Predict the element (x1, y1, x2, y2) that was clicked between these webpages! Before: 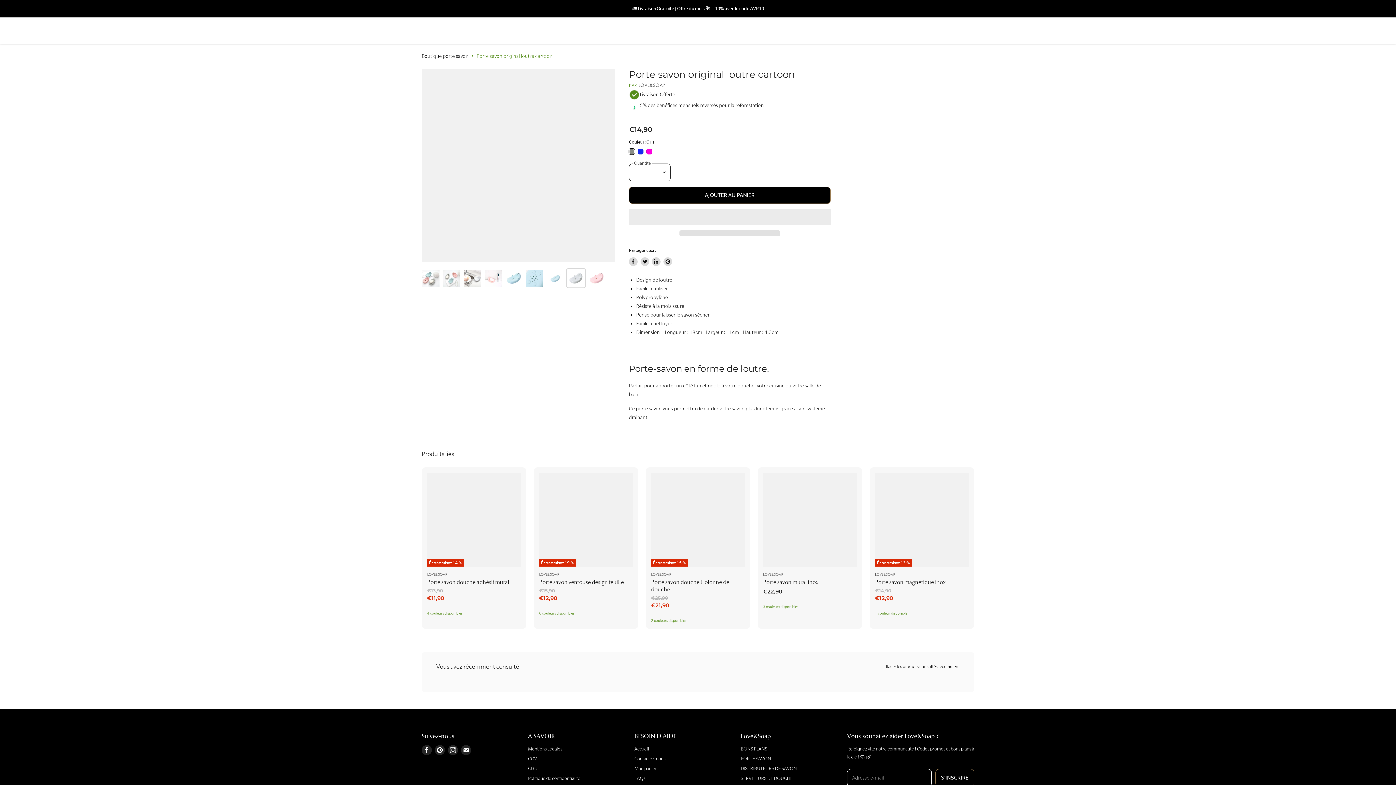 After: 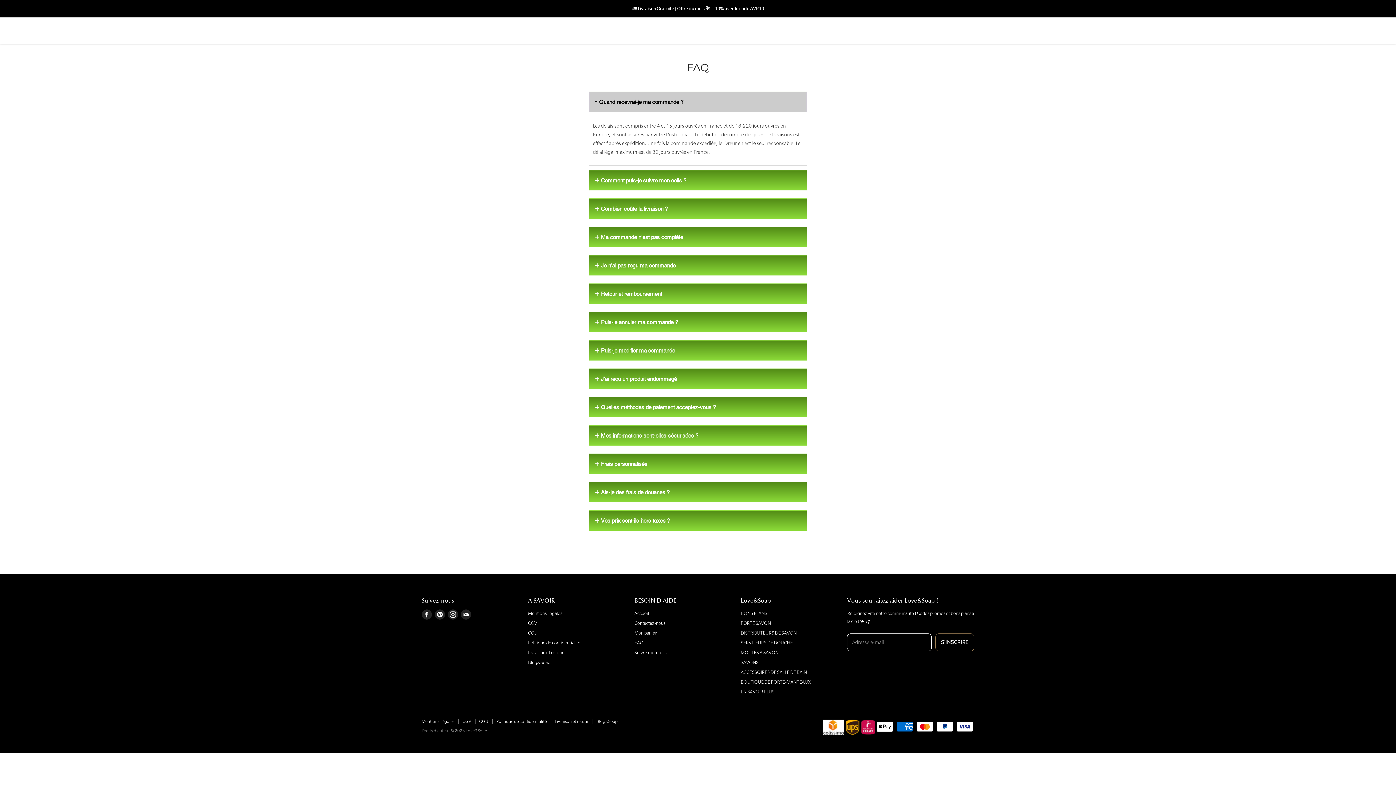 Action: label: FAQs bbox: (634, 775, 645, 781)